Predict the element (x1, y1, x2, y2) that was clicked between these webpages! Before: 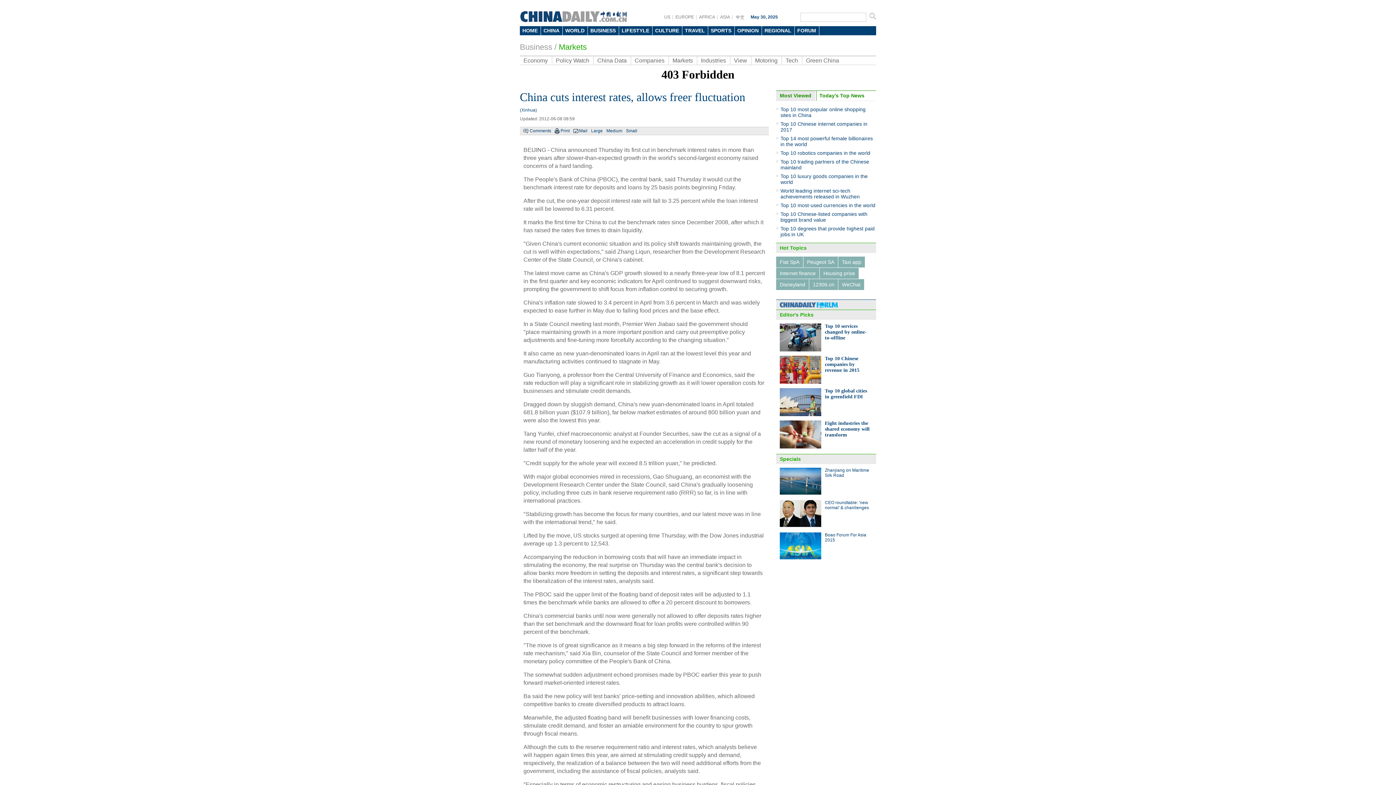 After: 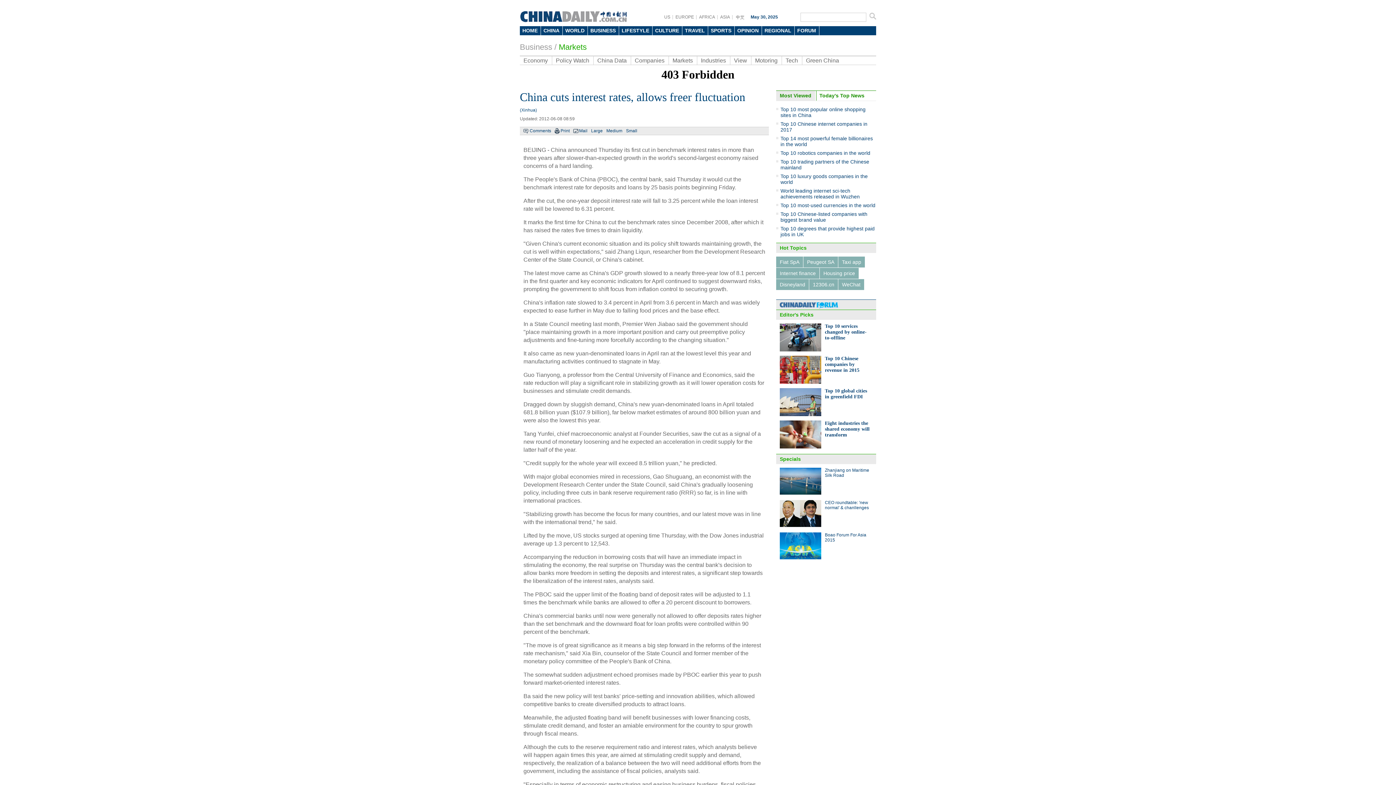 Action: label: Most Viewed bbox: (776, 90, 815, 100)